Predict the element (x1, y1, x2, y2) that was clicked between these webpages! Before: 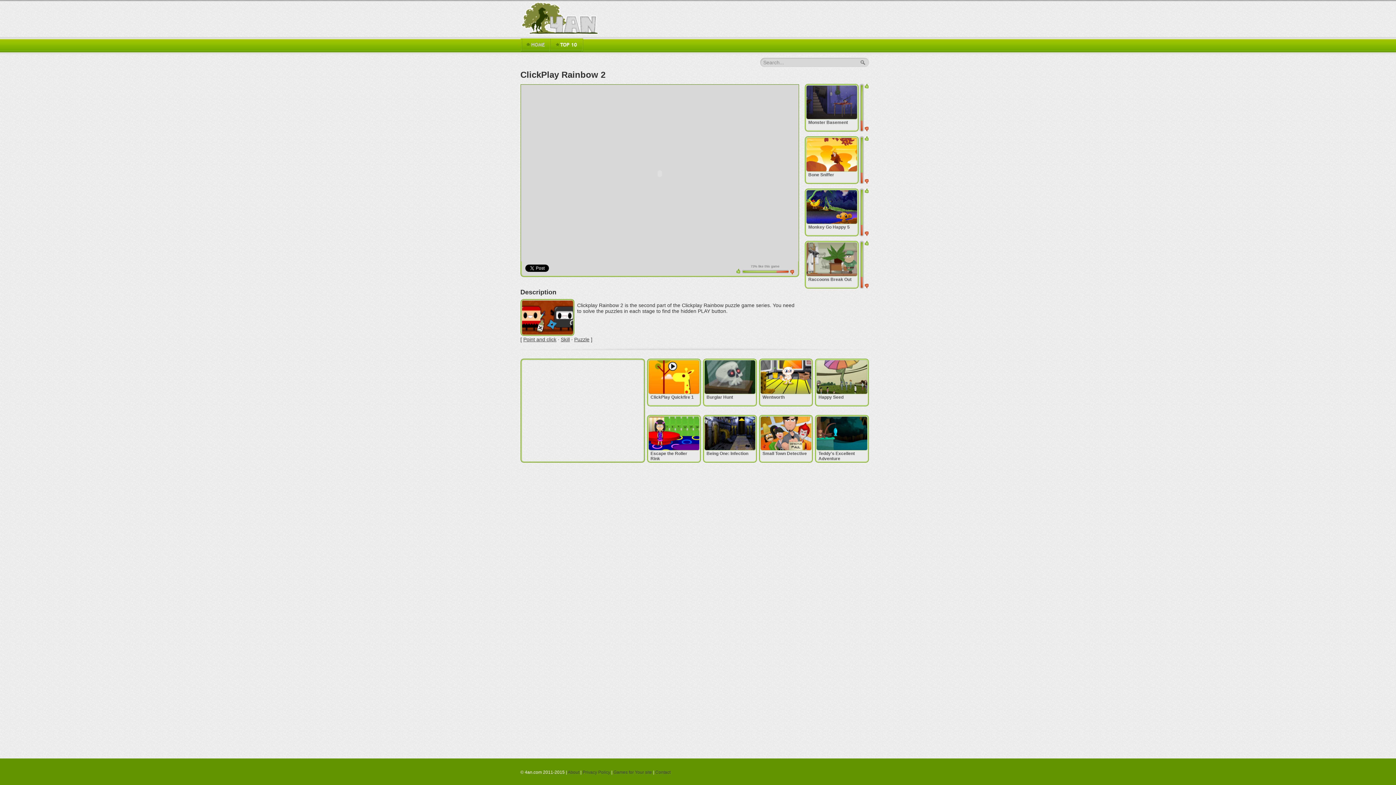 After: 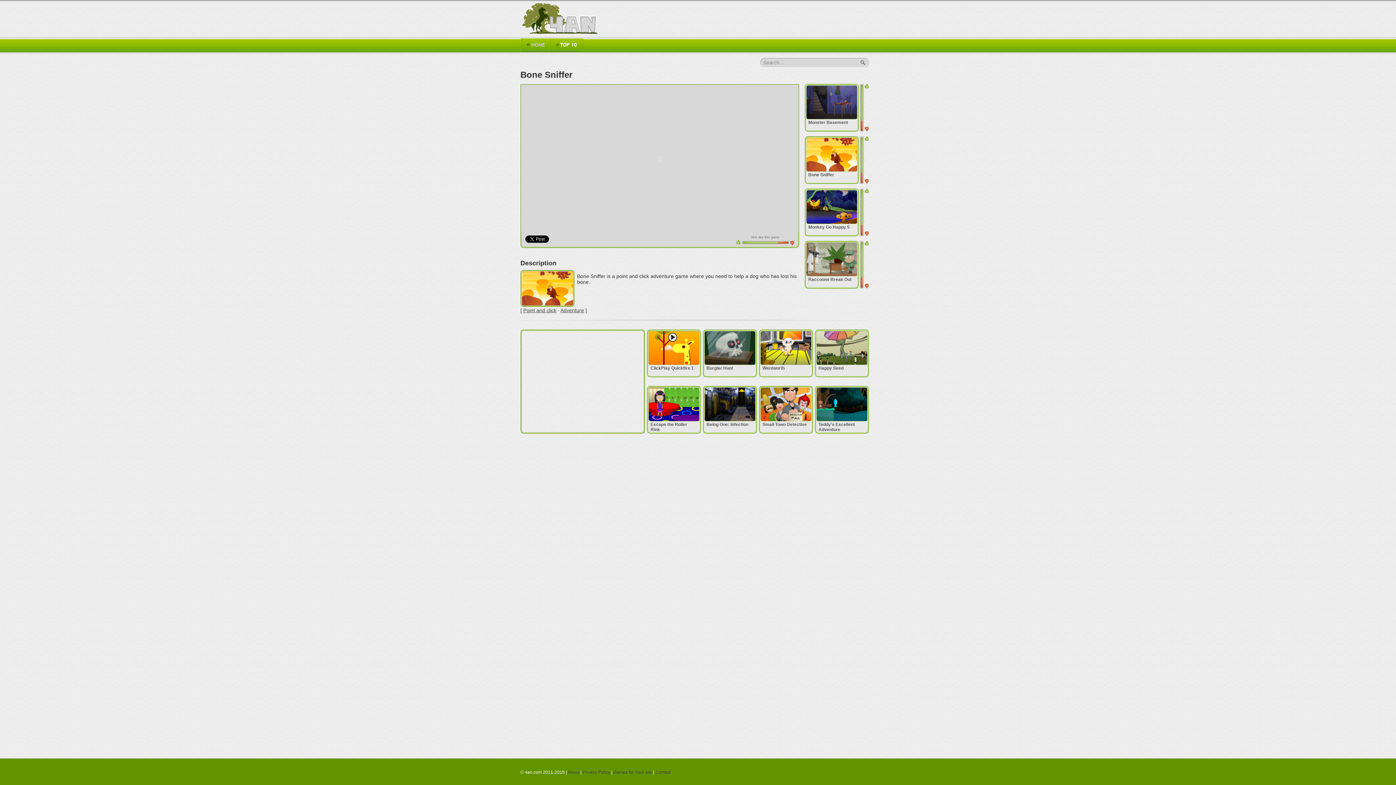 Action: bbox: (804, 136, 858, 184) label: background list
Bone Sniffer